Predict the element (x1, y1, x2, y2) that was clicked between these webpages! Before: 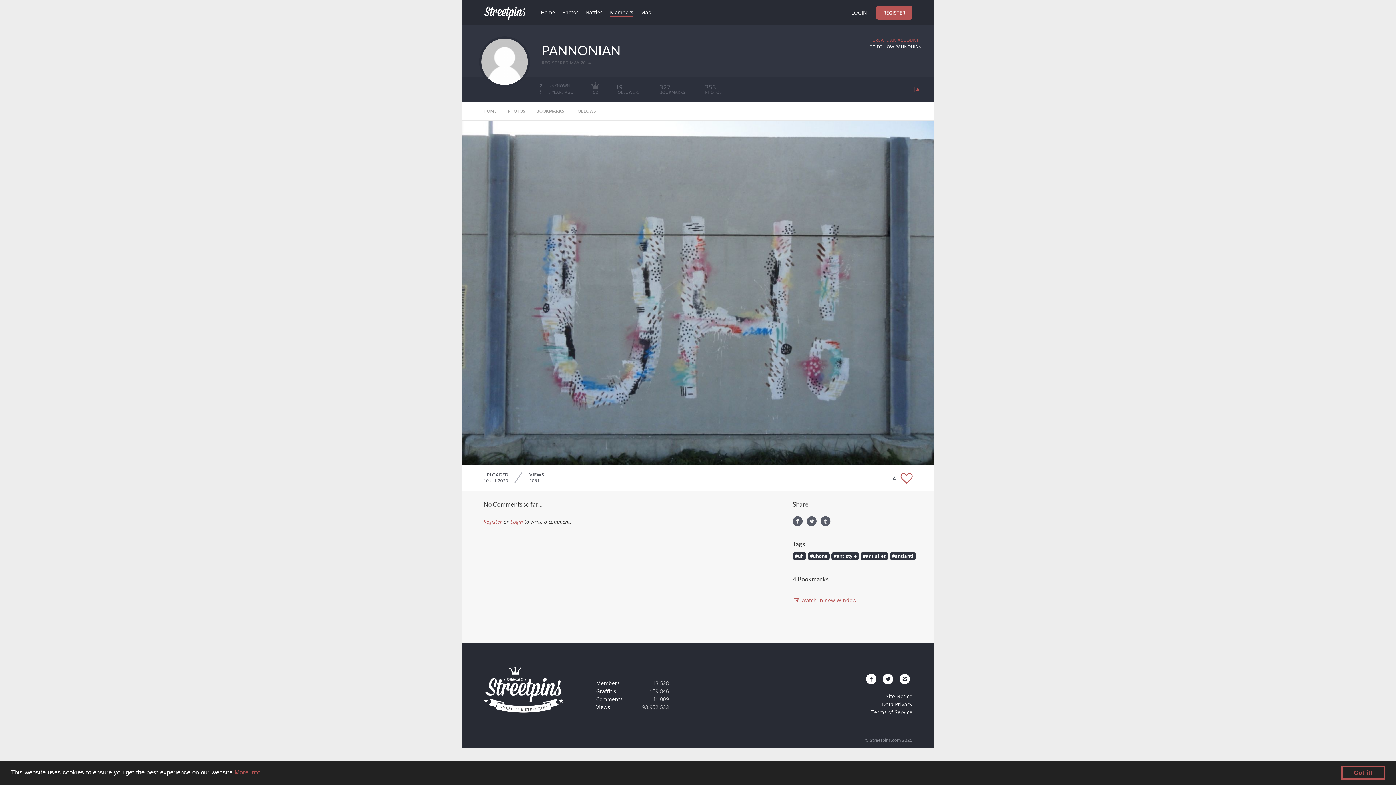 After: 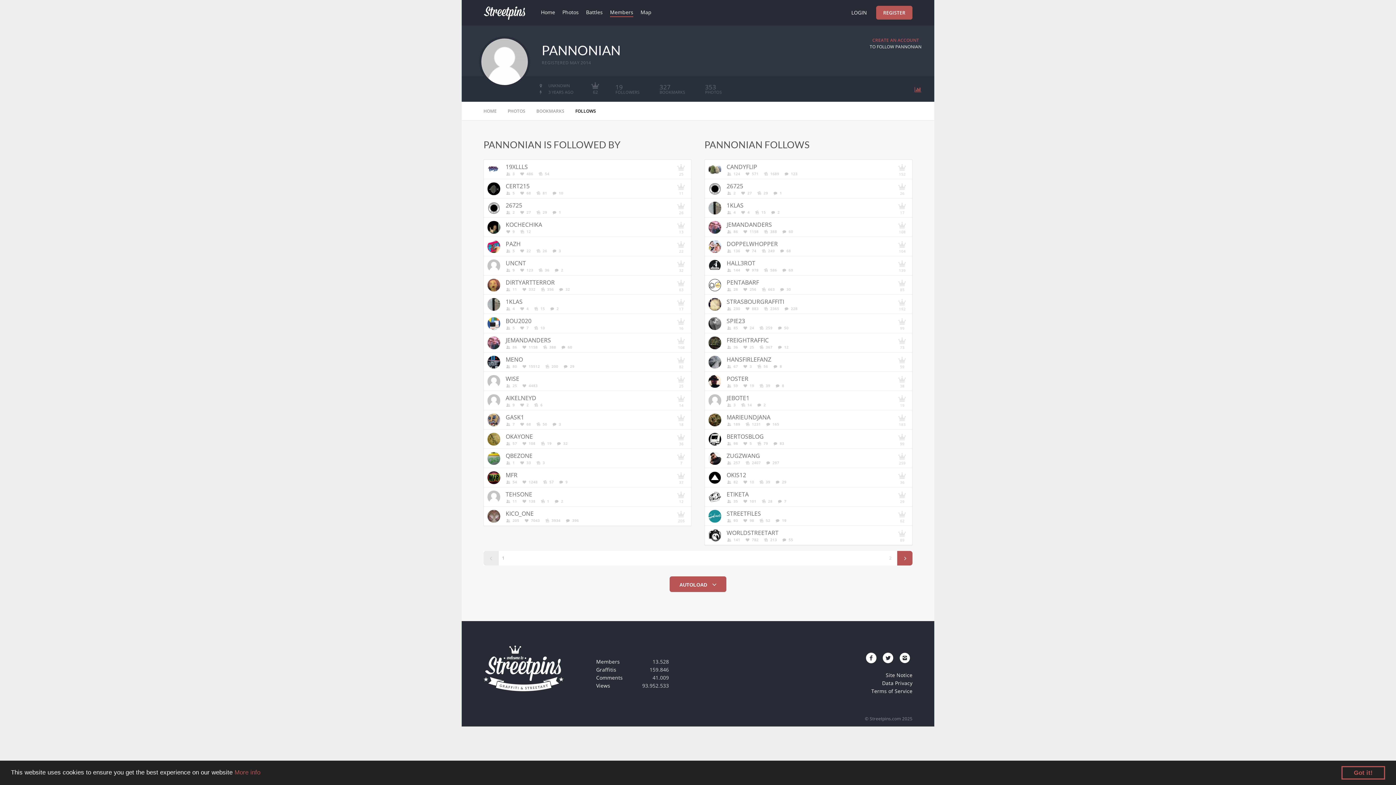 Action: label: FOLLOWS bbox: (570, 107, 601, 114)